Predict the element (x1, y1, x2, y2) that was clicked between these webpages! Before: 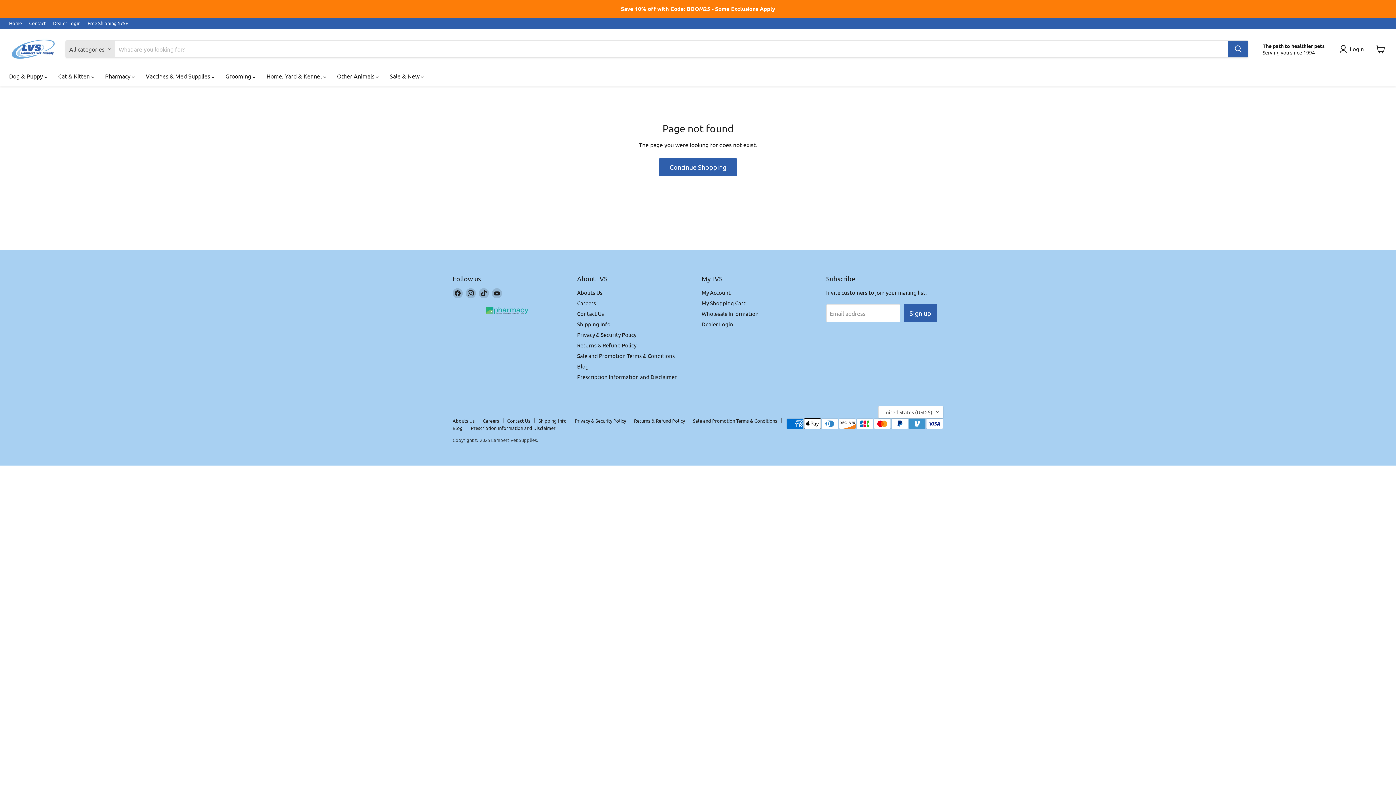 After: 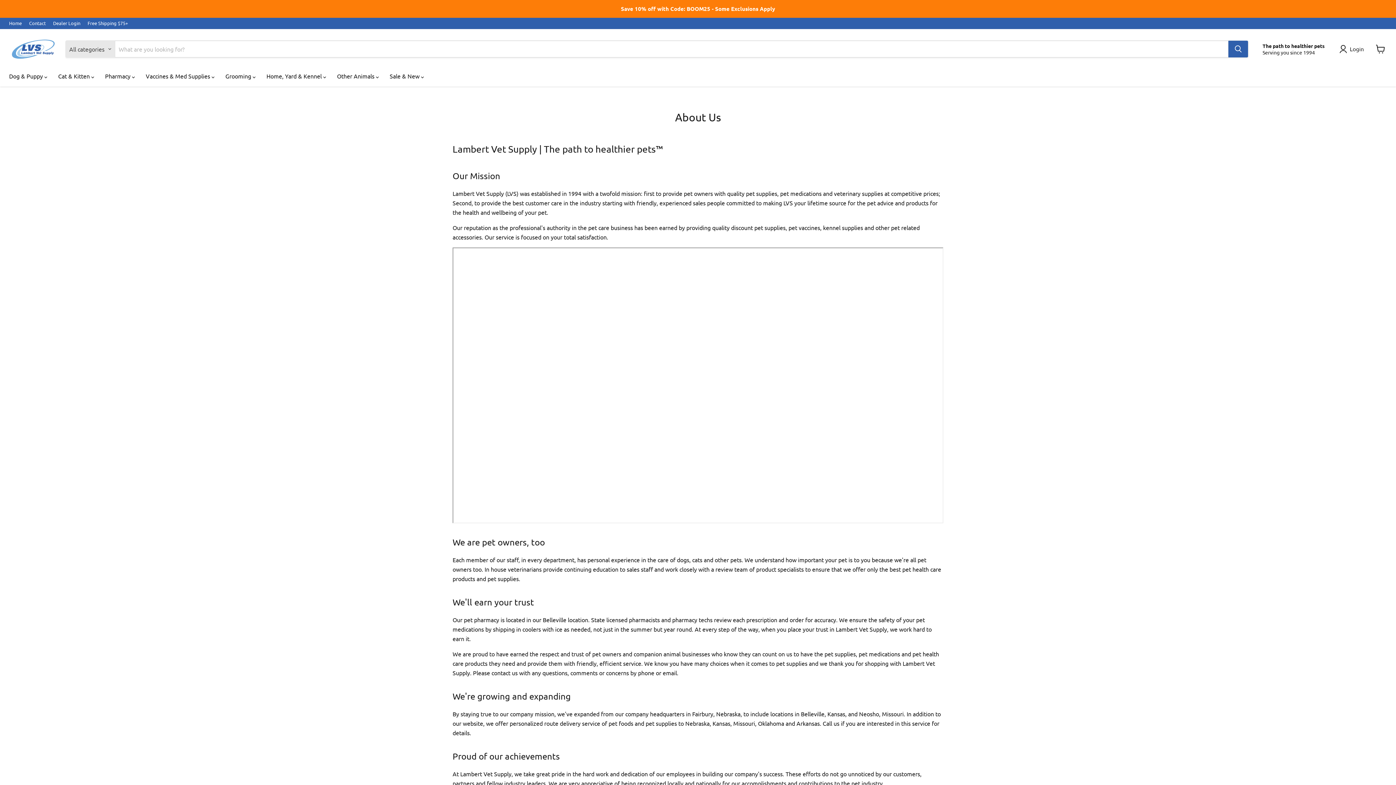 Action: bbox: (577, 288, 602, 295) label: Abouts Us